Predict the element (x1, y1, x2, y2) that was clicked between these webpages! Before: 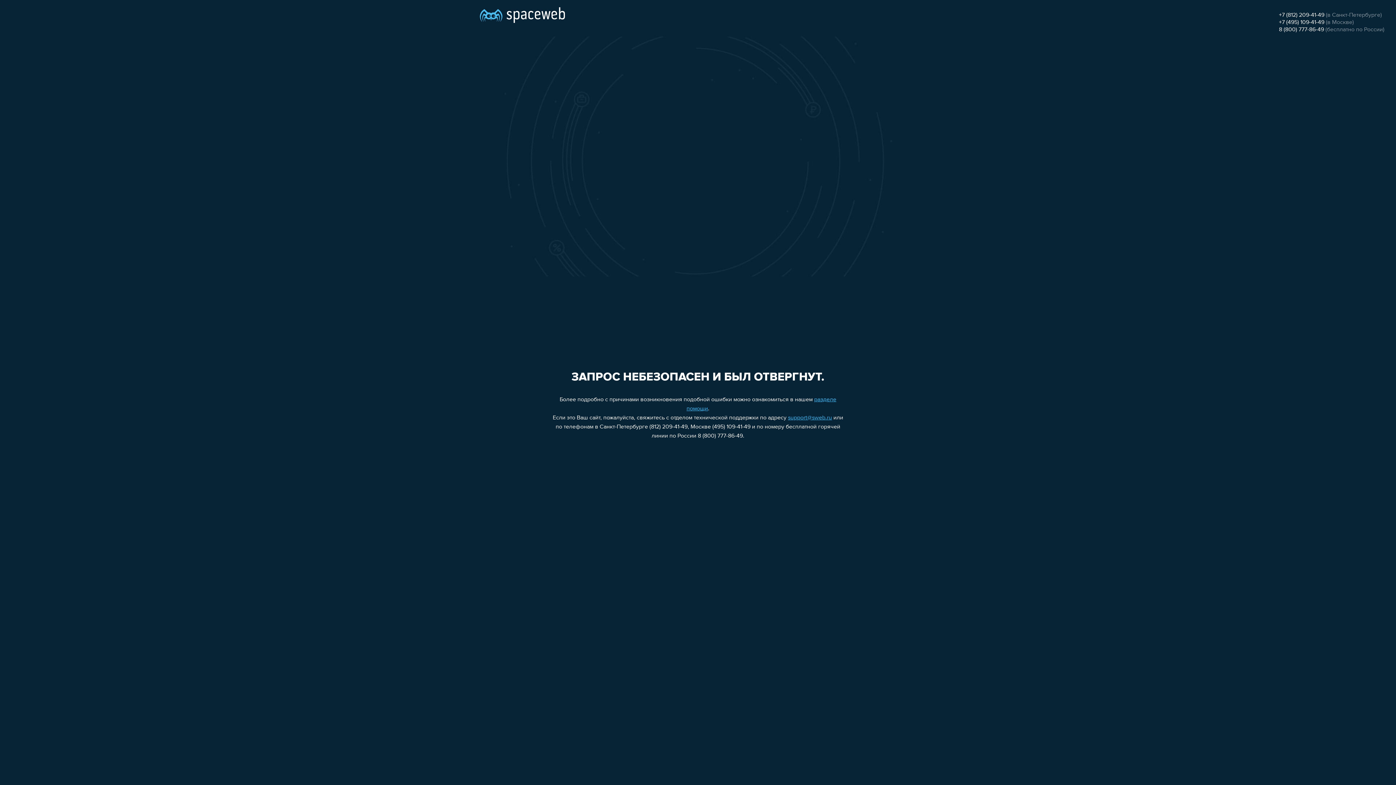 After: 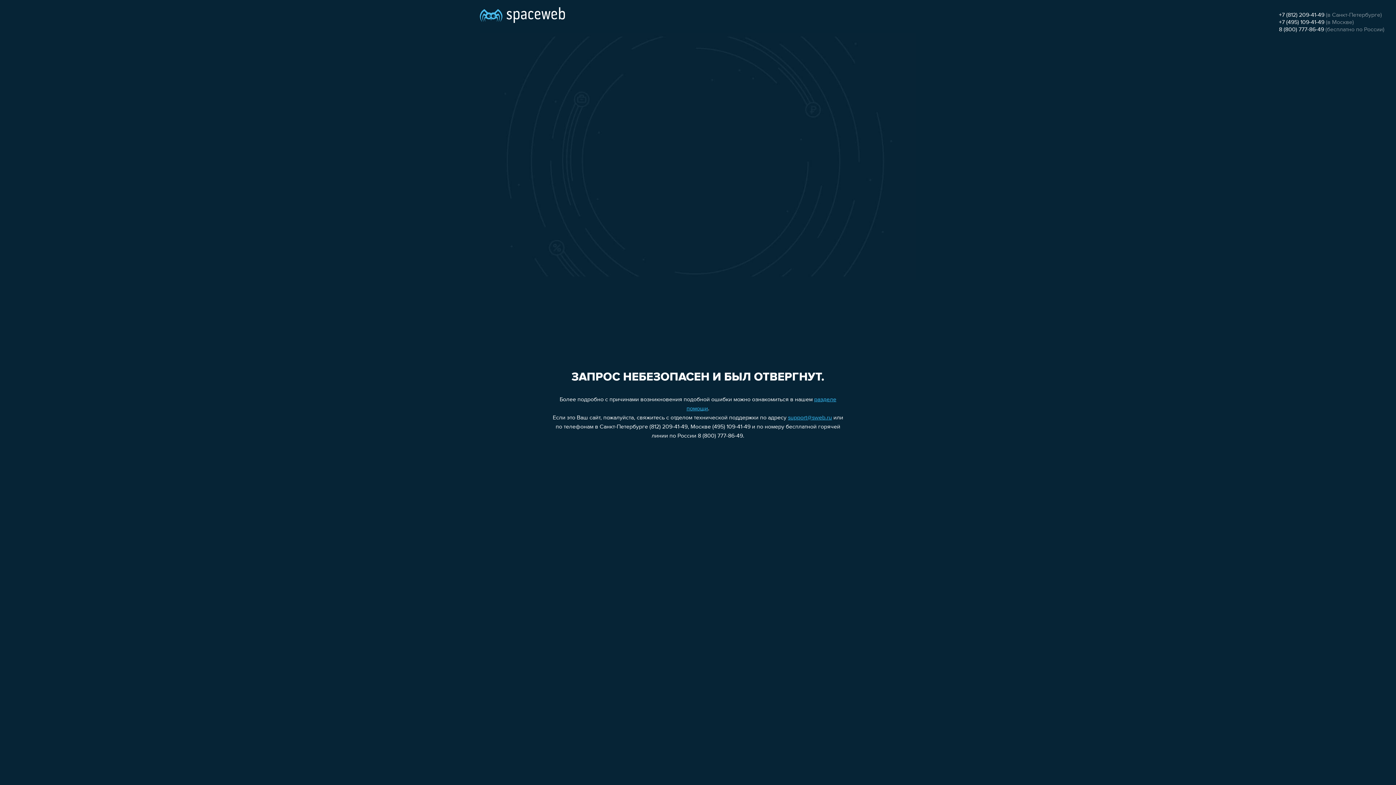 Action: label: 8 (800) 777-86-49 bbox: (1279, 26, 1324, 32)